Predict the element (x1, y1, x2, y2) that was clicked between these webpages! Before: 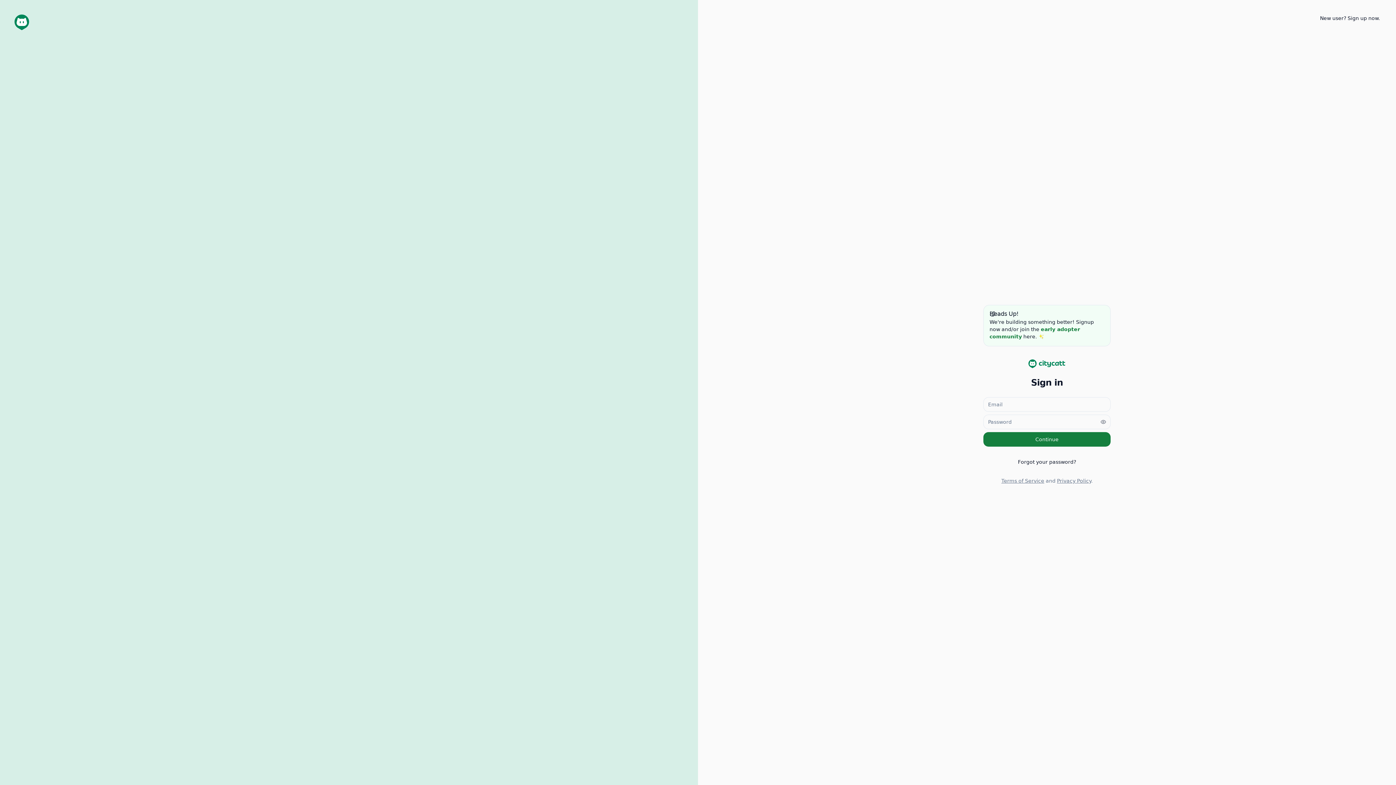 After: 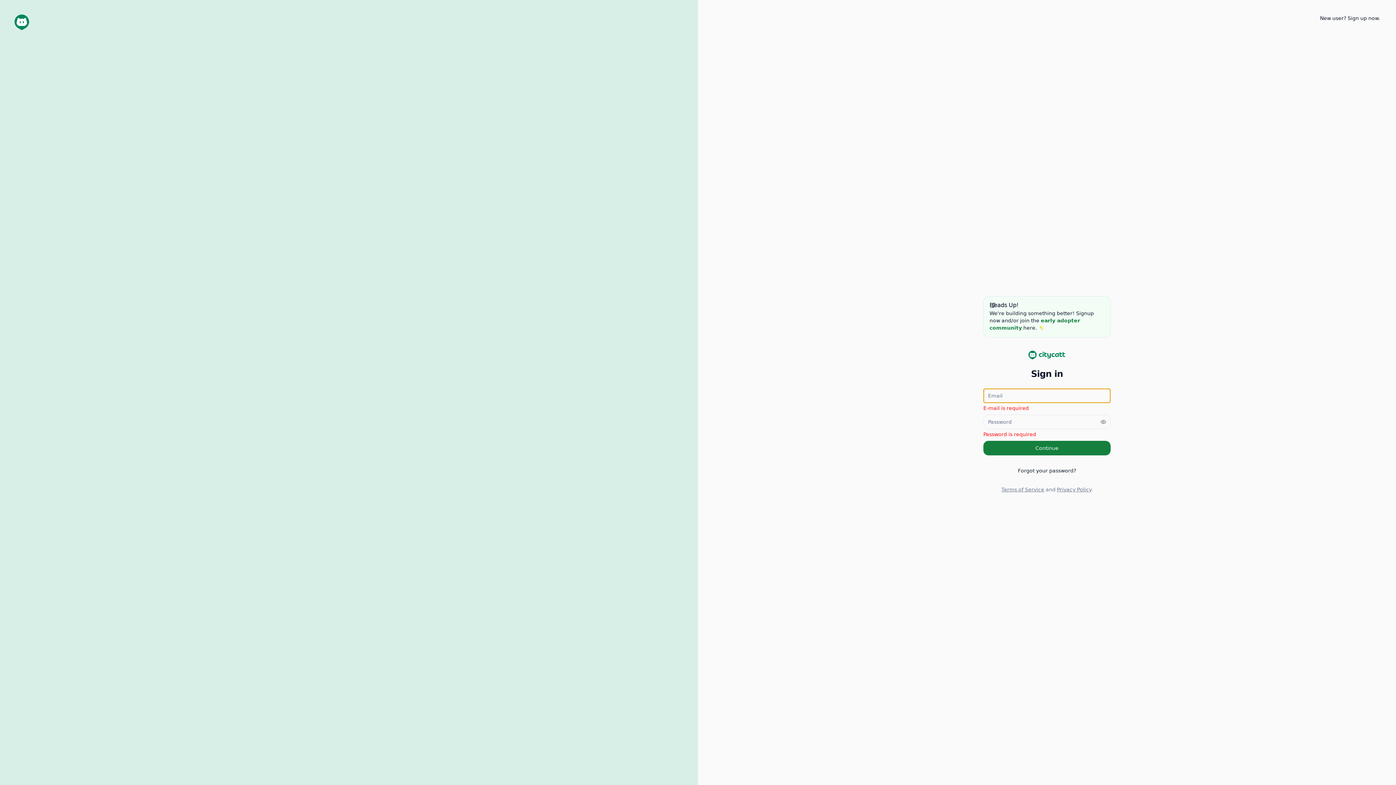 Action: label: Continue bbox: (983, 432, 1110, 446)